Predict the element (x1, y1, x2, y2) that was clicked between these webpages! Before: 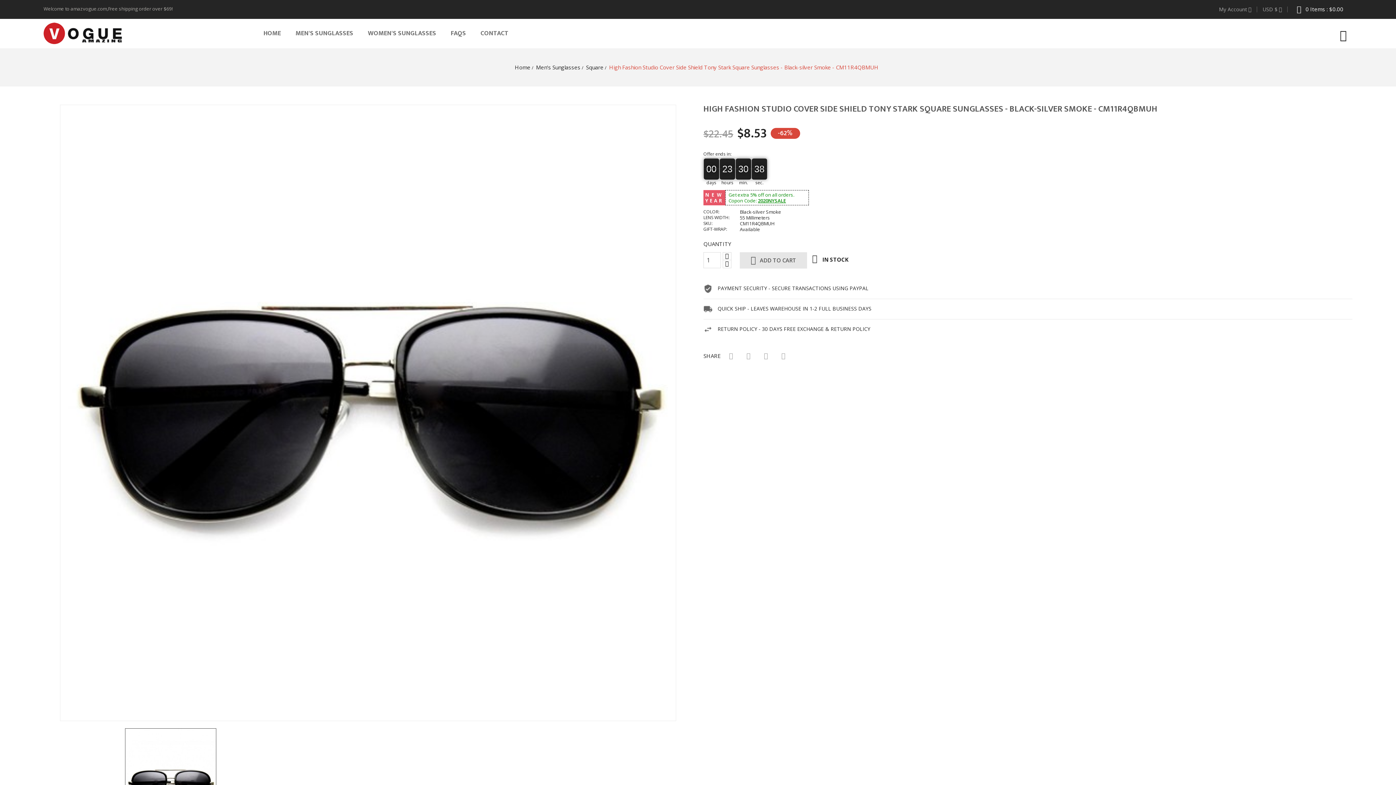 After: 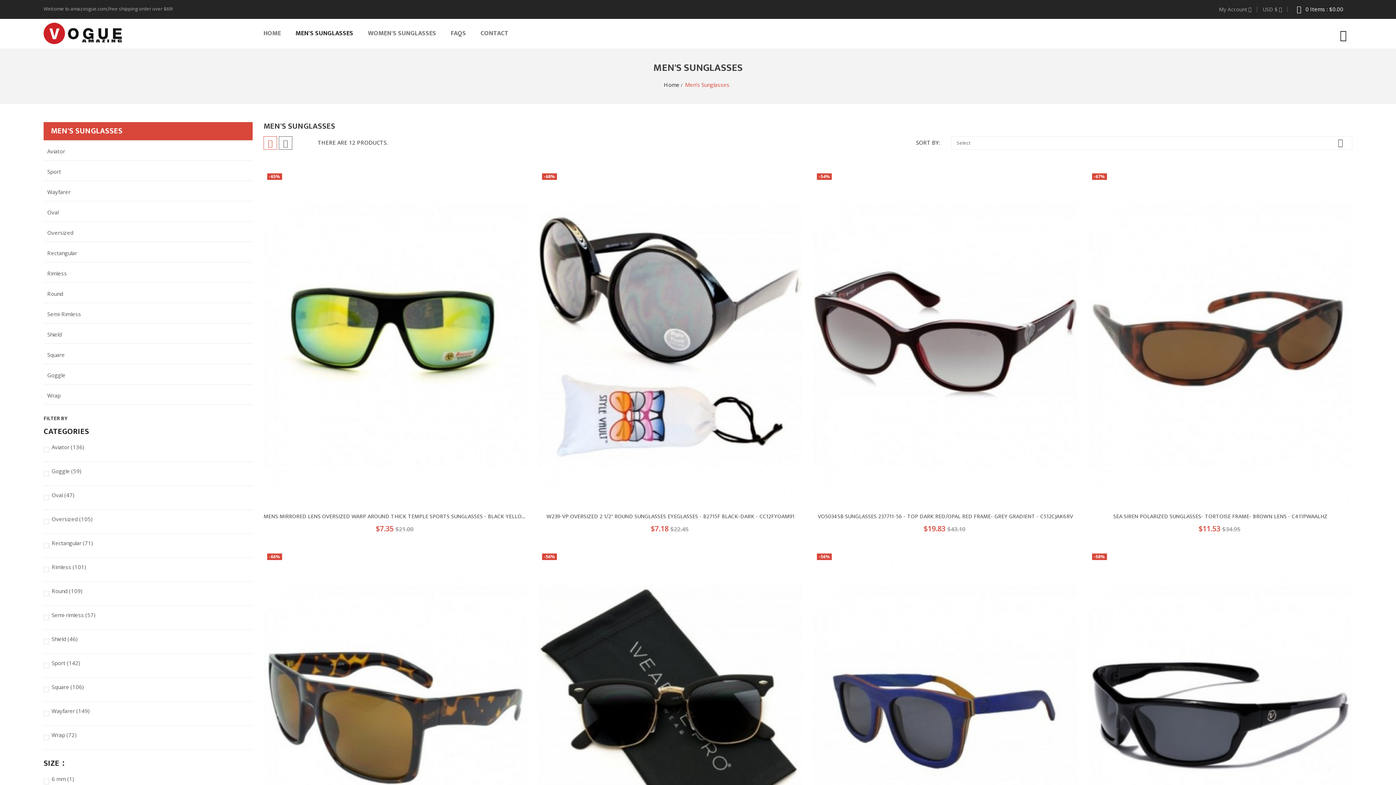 Action: label: Men's Sunglasses bbox: (536, 62, 580, 72)